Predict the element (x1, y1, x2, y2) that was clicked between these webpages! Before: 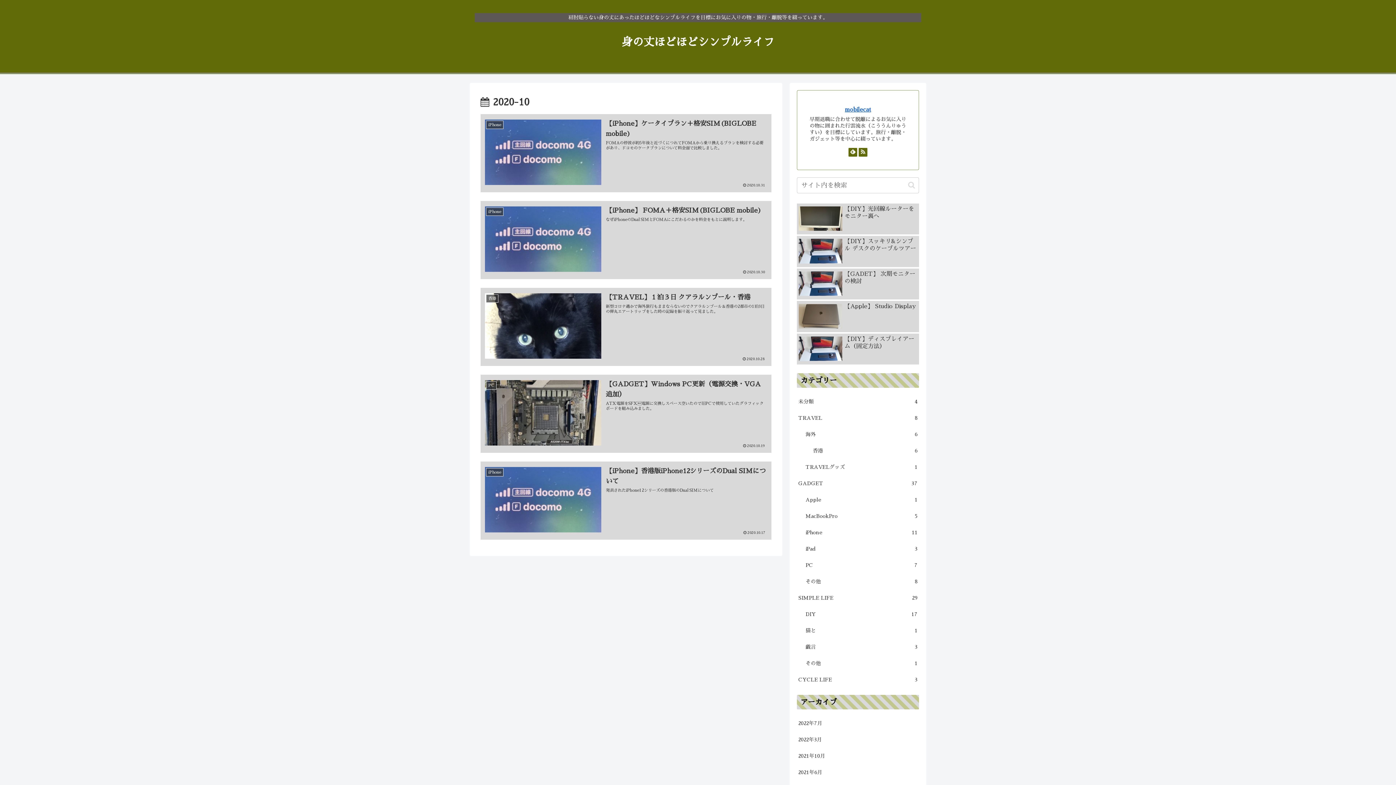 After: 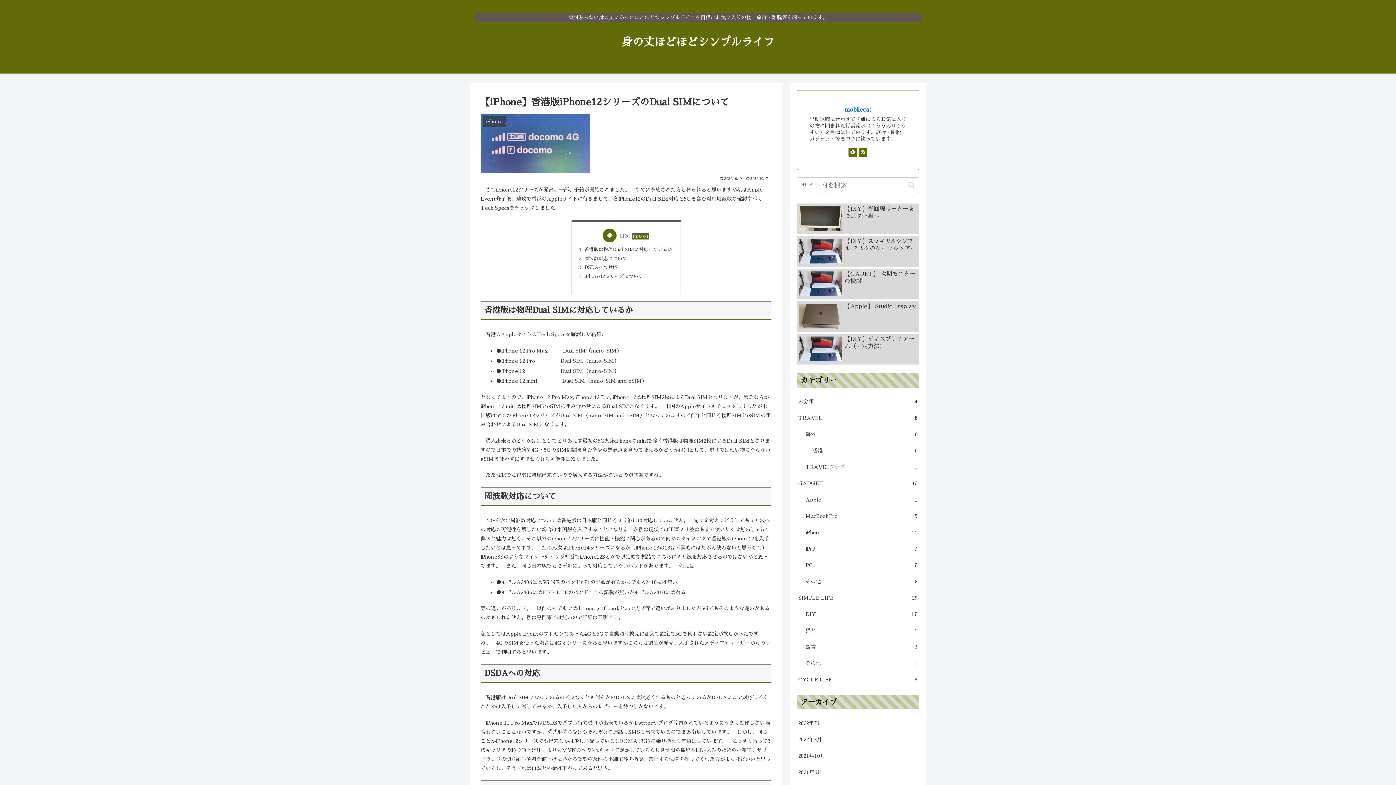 Action: bbox: (480, 461, 771, 540) label: iPhone
【iPhone】香港版iPhone12シリーズのDual SIMについて
発表されたiPhone12シリーズの香港版のDual SIMについて
2020.10.17